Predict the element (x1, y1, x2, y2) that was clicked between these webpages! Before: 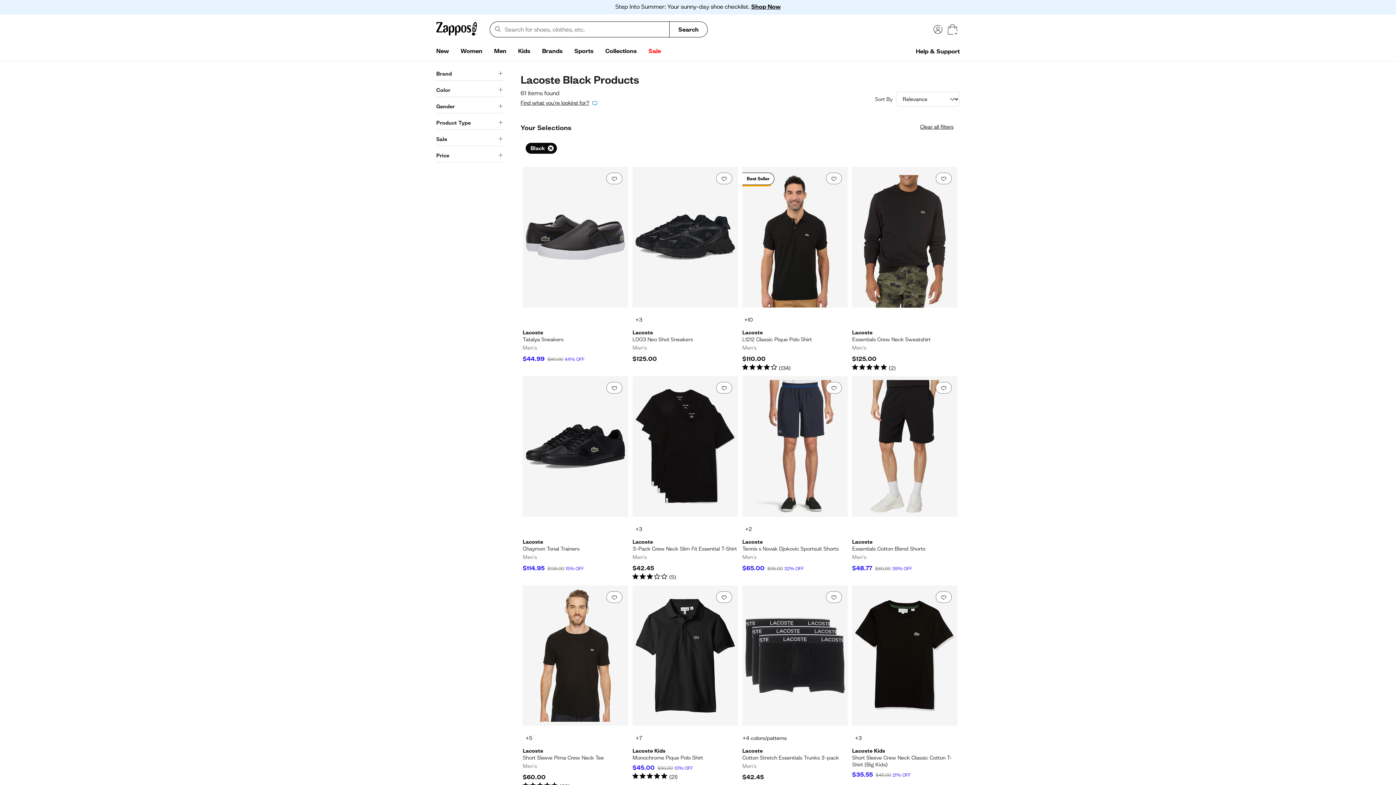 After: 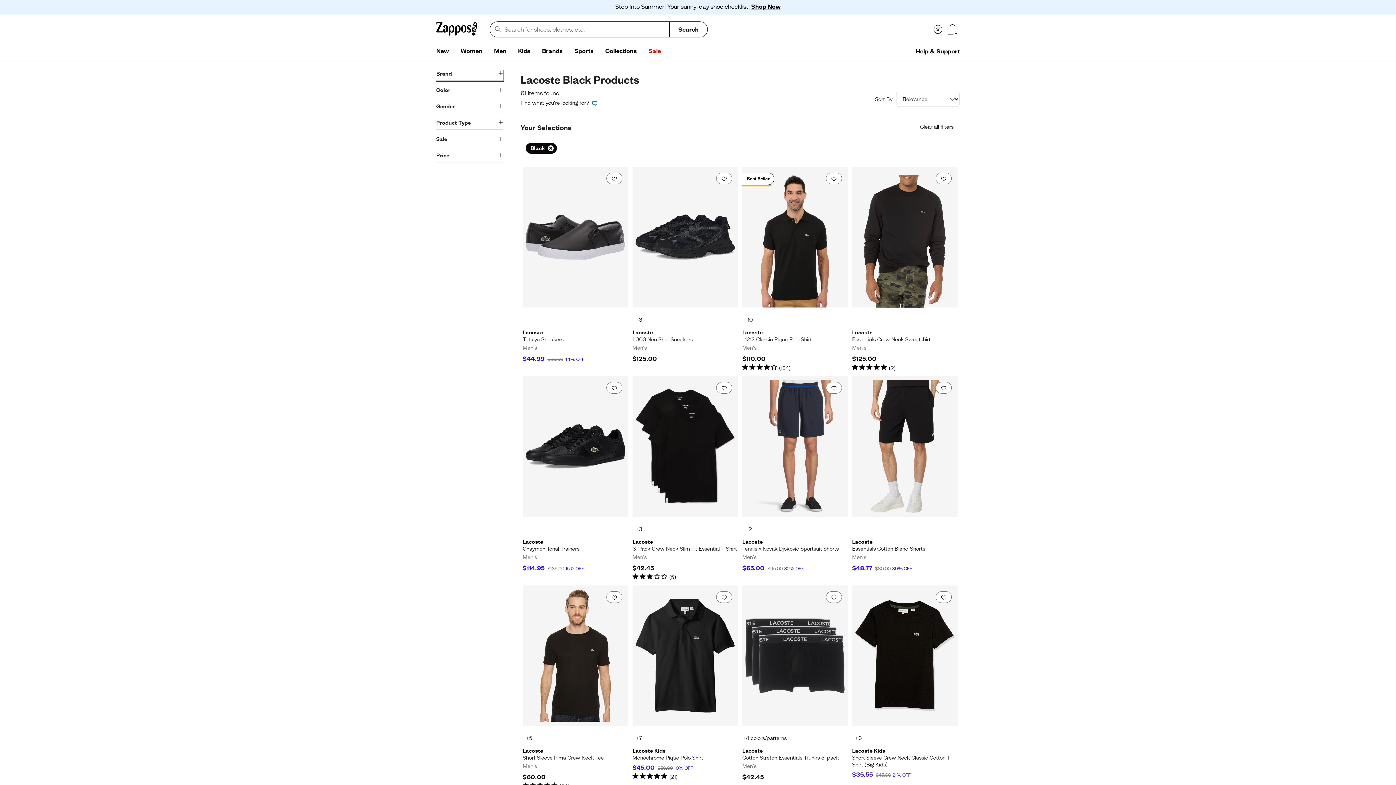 Action: label: Brand bbox: (436, 70, 503, 80)